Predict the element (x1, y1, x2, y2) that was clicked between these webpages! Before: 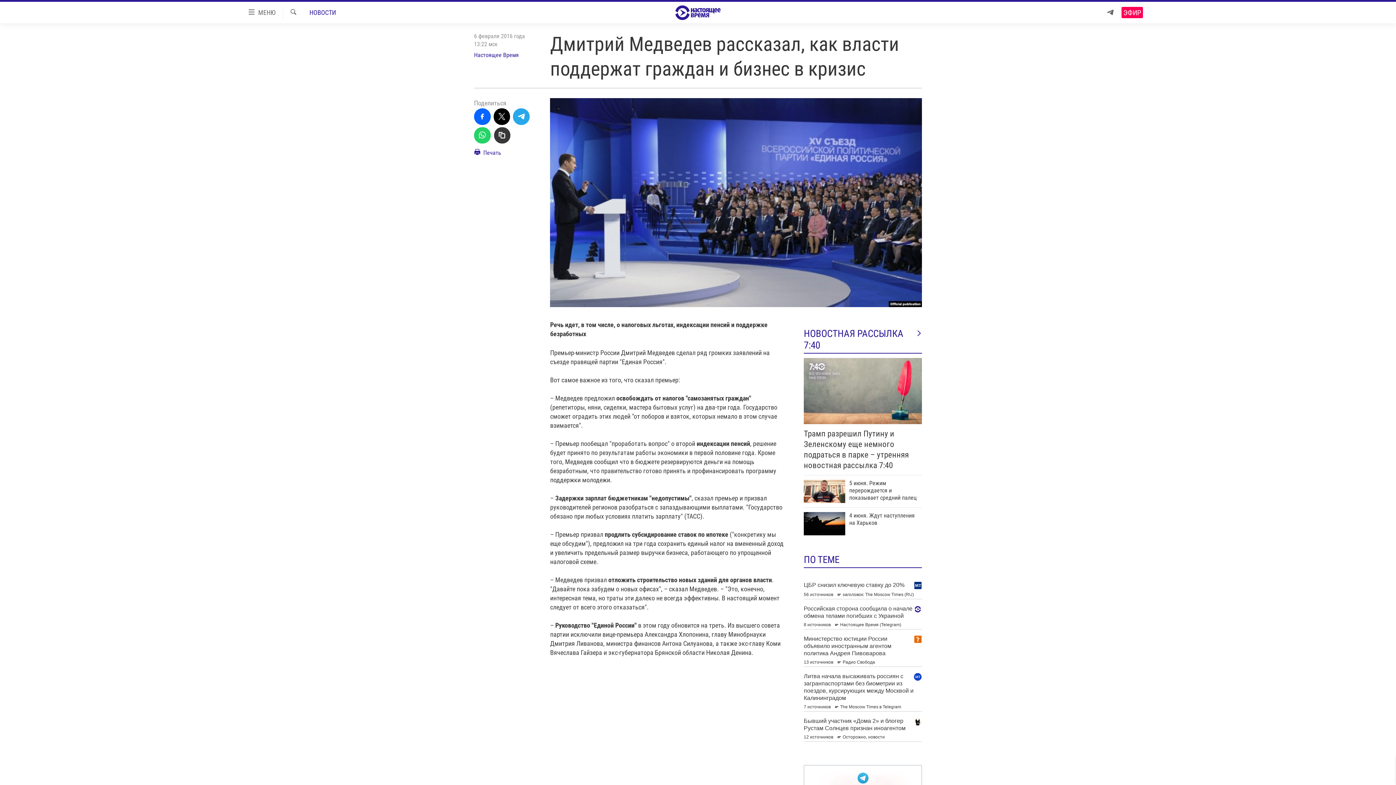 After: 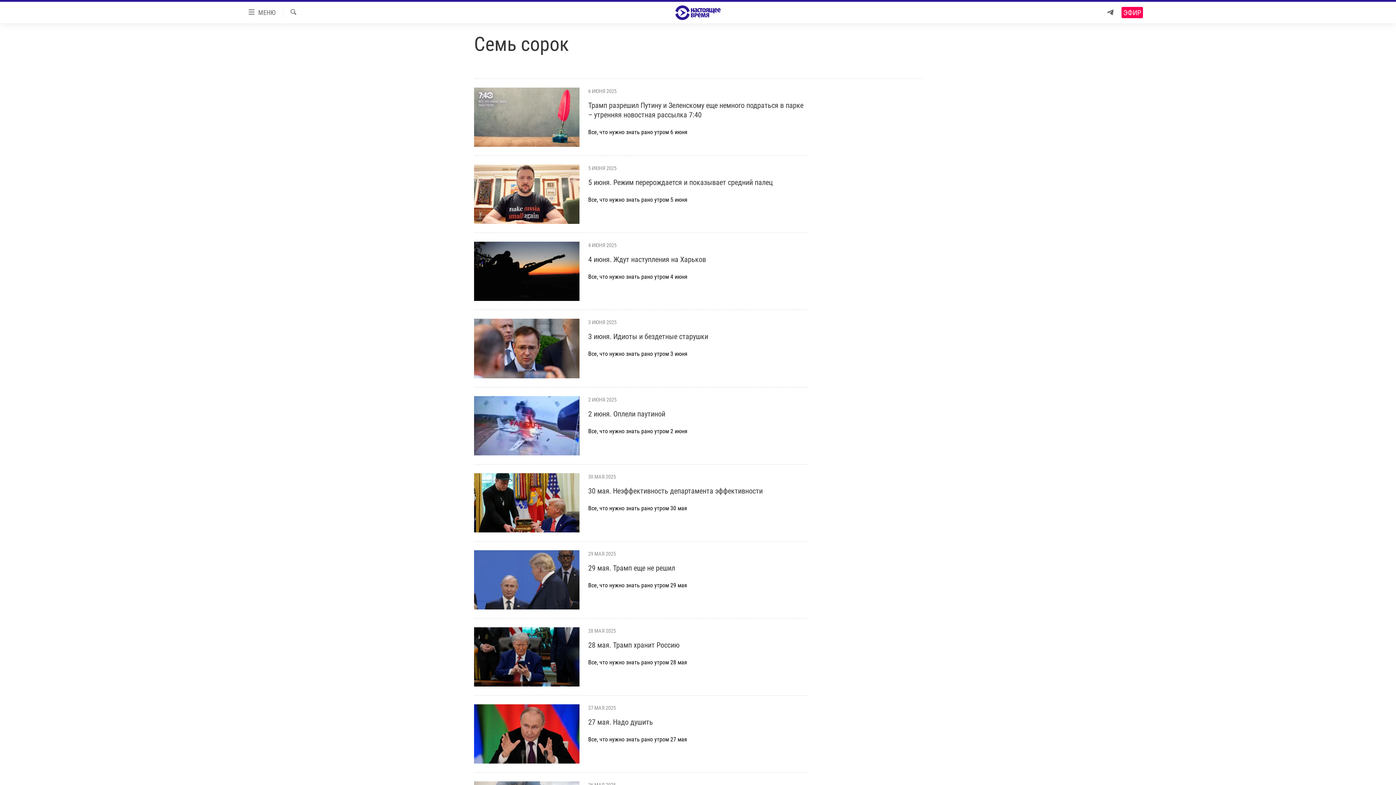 Action: label: НОВОСТНАЯ РАССЫЛКА 7:40 bbox: (804, 328, 922, 351)